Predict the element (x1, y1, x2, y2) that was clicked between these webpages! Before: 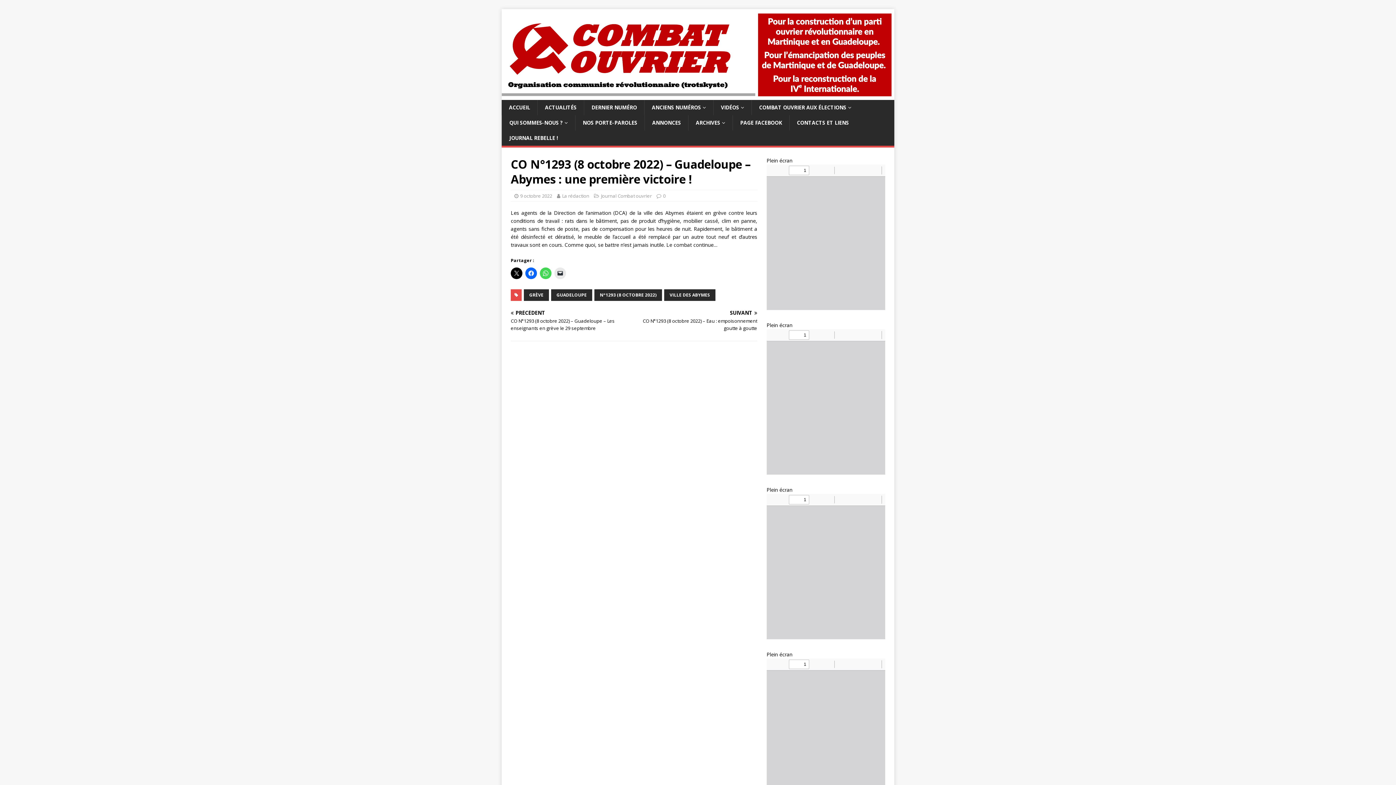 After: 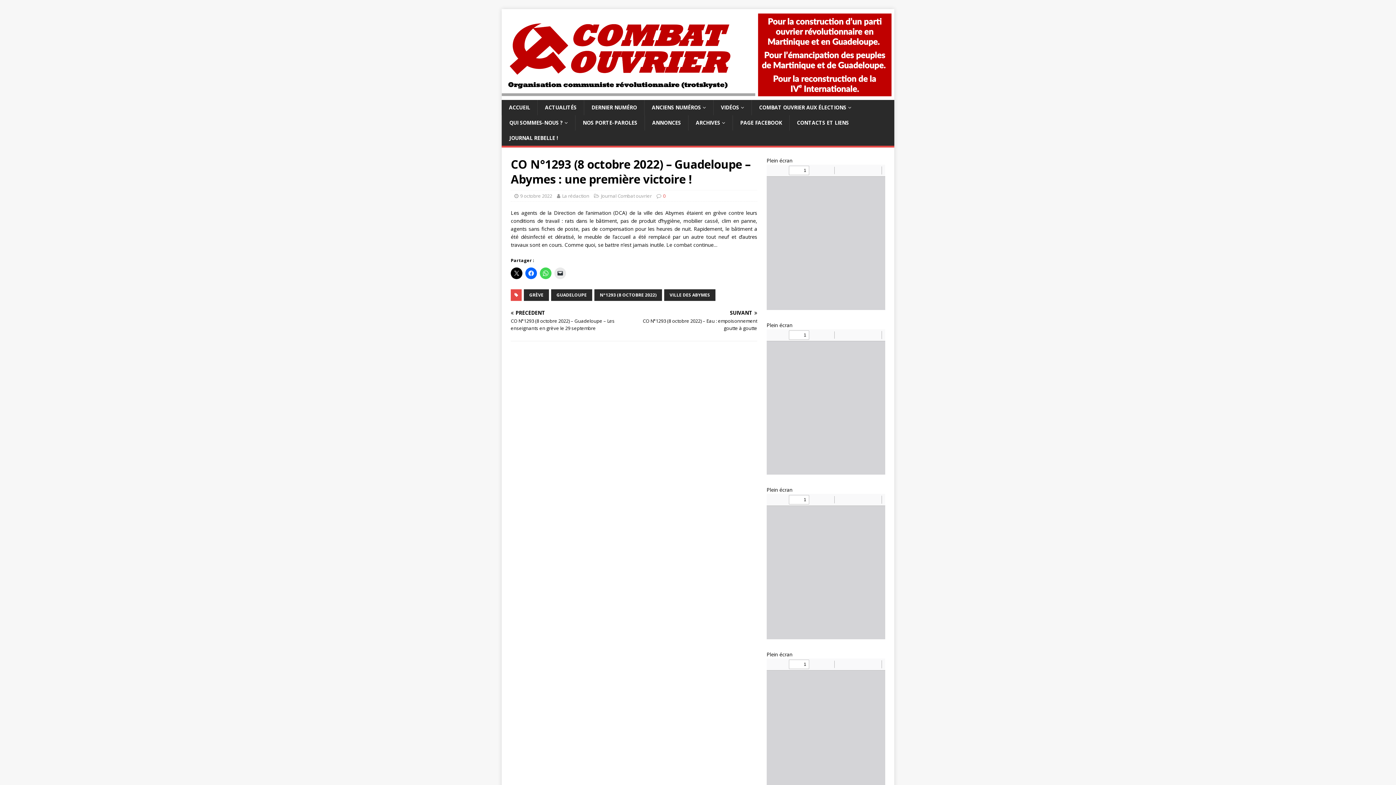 Action: bbox: (663, 192, 665, 199) label: 0